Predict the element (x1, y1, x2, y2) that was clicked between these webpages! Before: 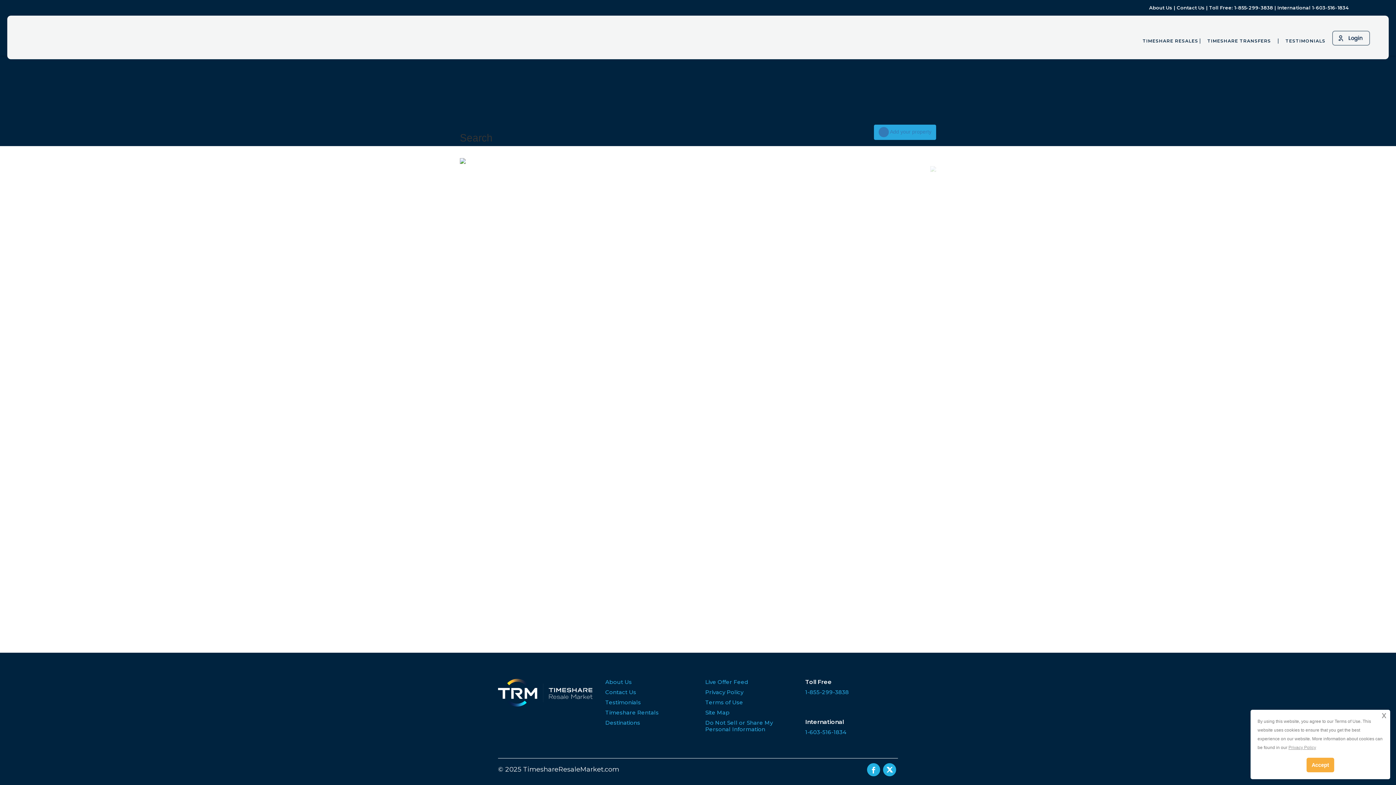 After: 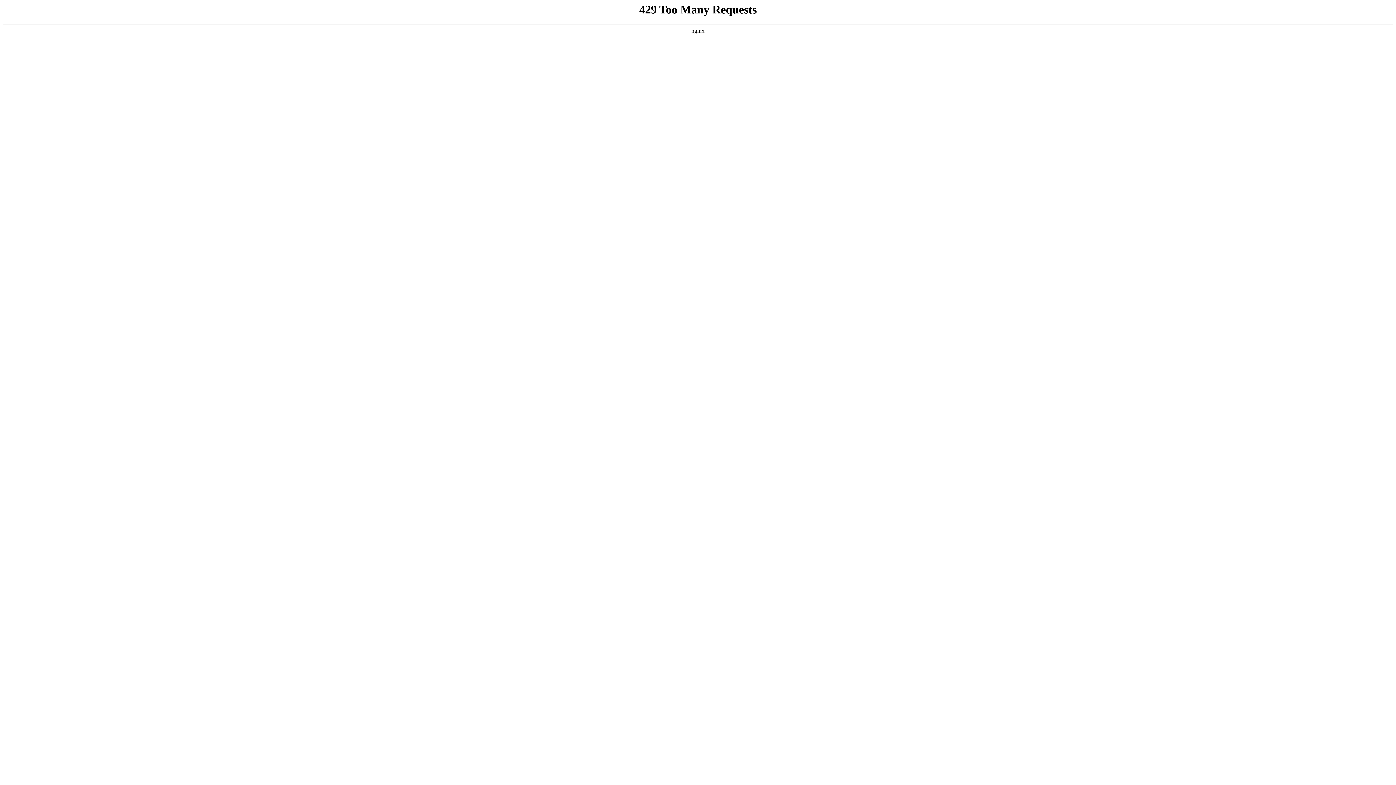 Action: label: Privacy Policy bbox: (705, 689, 743, 695)